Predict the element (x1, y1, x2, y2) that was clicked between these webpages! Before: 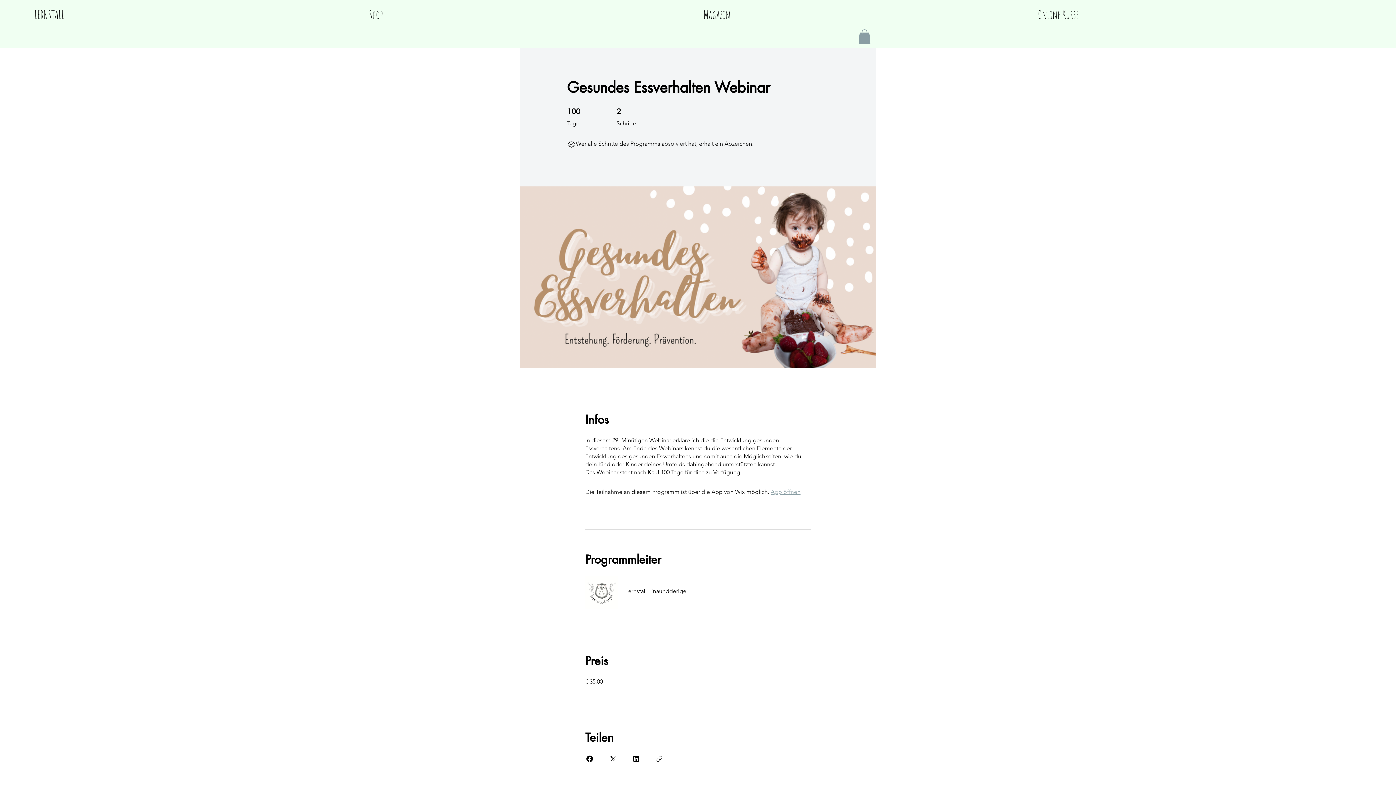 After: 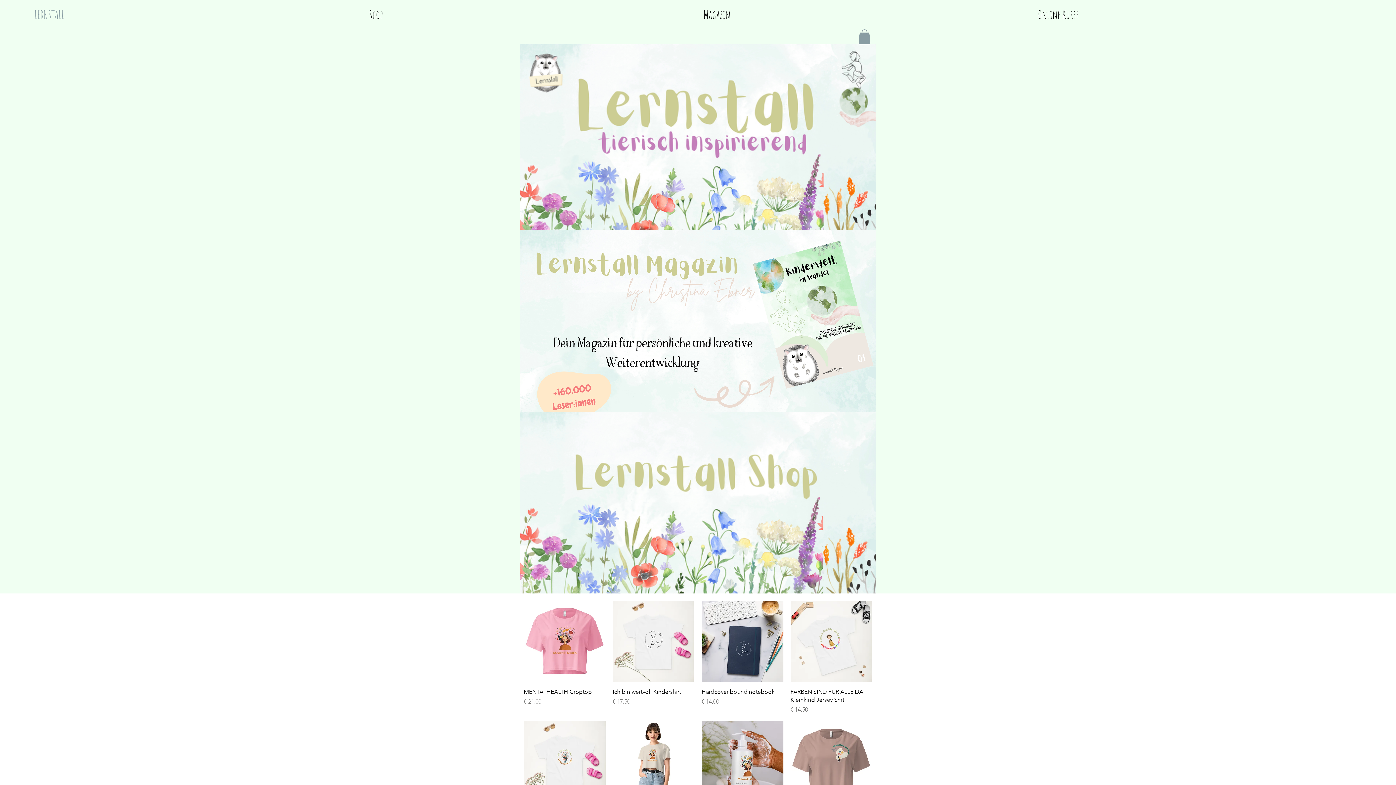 Action: bbox: (29, 5, 363, 24) label: LERNSTALL